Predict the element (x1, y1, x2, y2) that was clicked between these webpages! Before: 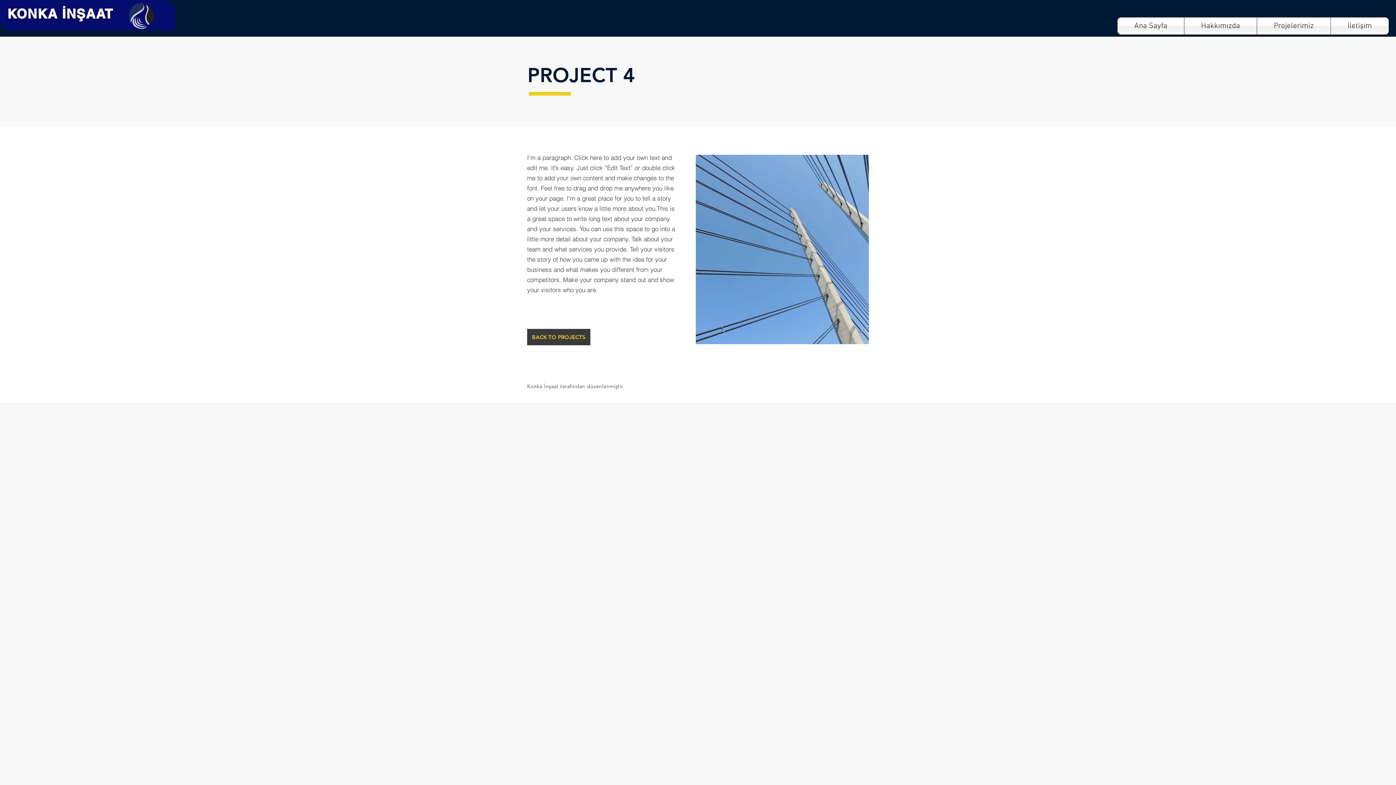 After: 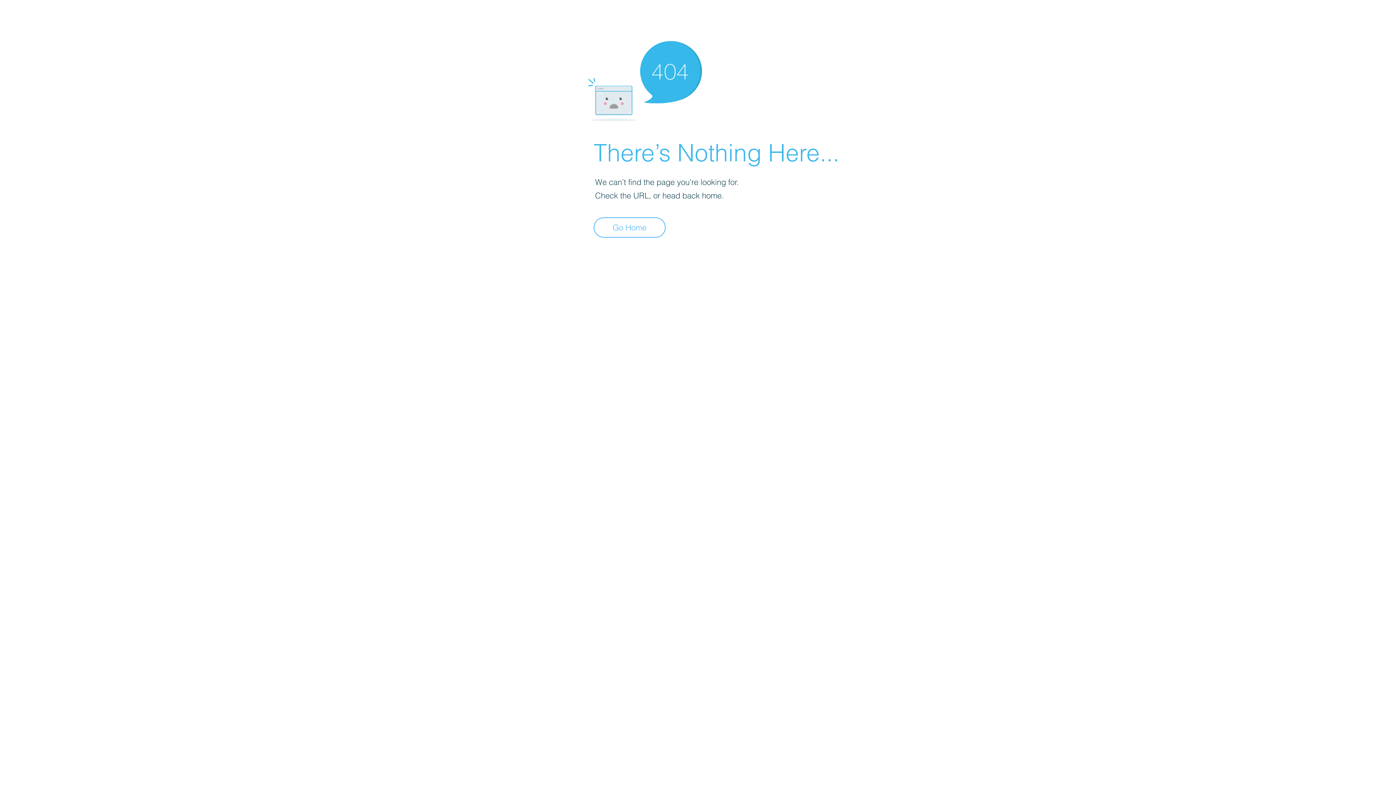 Action: label: Projelerimiz bbox: (1257, 17, 1330, 34)